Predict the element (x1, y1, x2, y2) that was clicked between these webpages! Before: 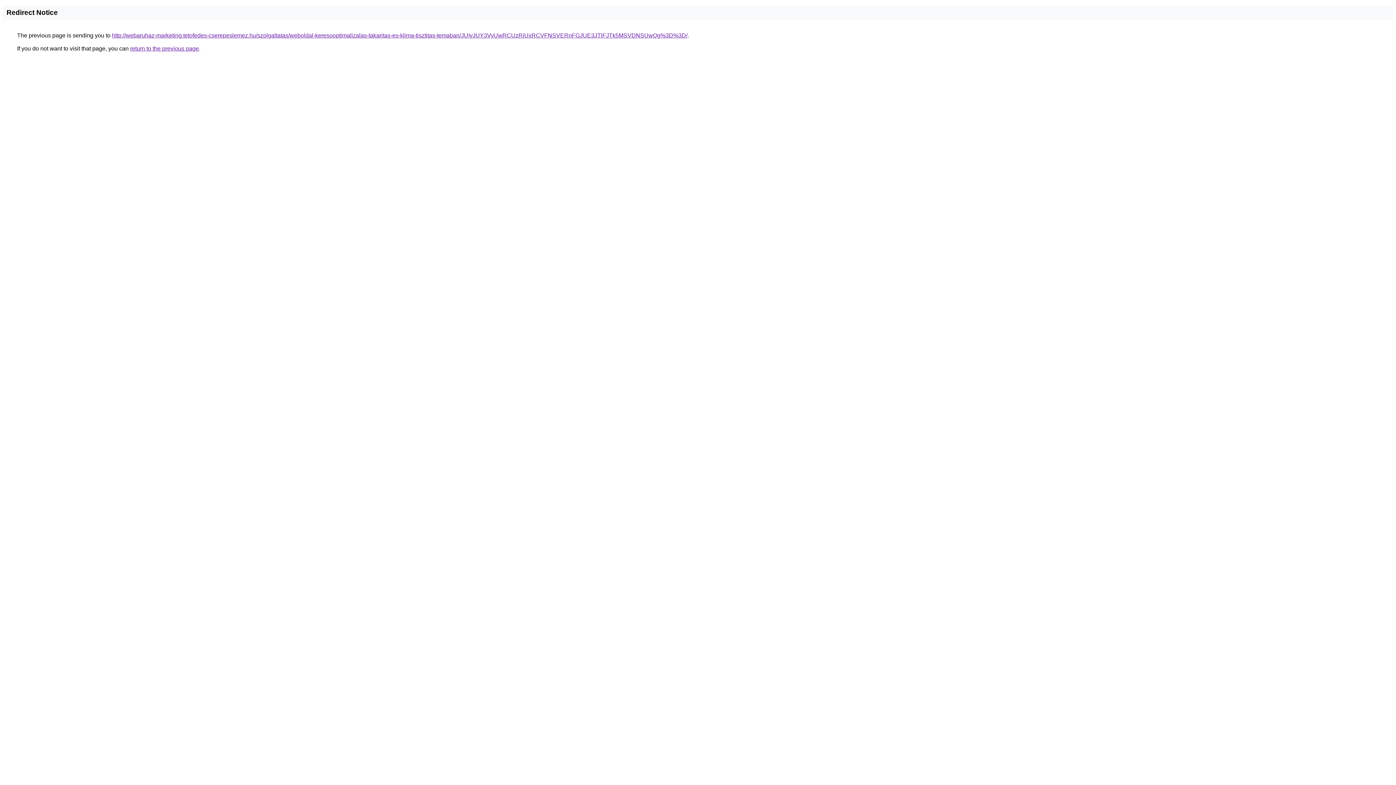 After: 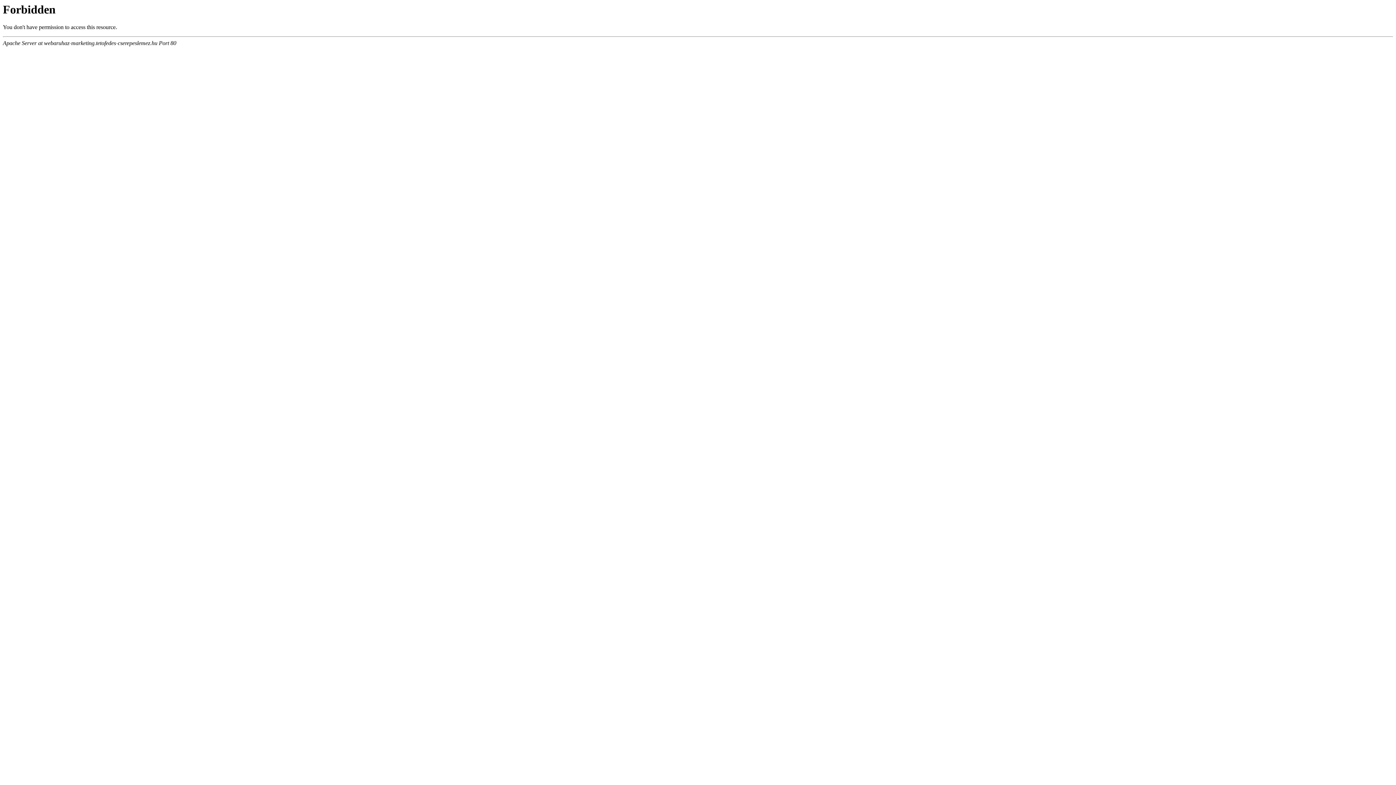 Action: label: http://webaruhaz-marketing.tetofedes-cserepeslemez.hu/szolgaltatas/weboldal-keresooptimalizalas-takaritas-es-klima-tisztitas-temaban/JUIyJUY3VyUwRCUzRiUxRCVFNSVERnFGJUE3JTlFJTk5MSVDNSUwQg%3D%3D/ bbox: (112, 32, 687, 38)